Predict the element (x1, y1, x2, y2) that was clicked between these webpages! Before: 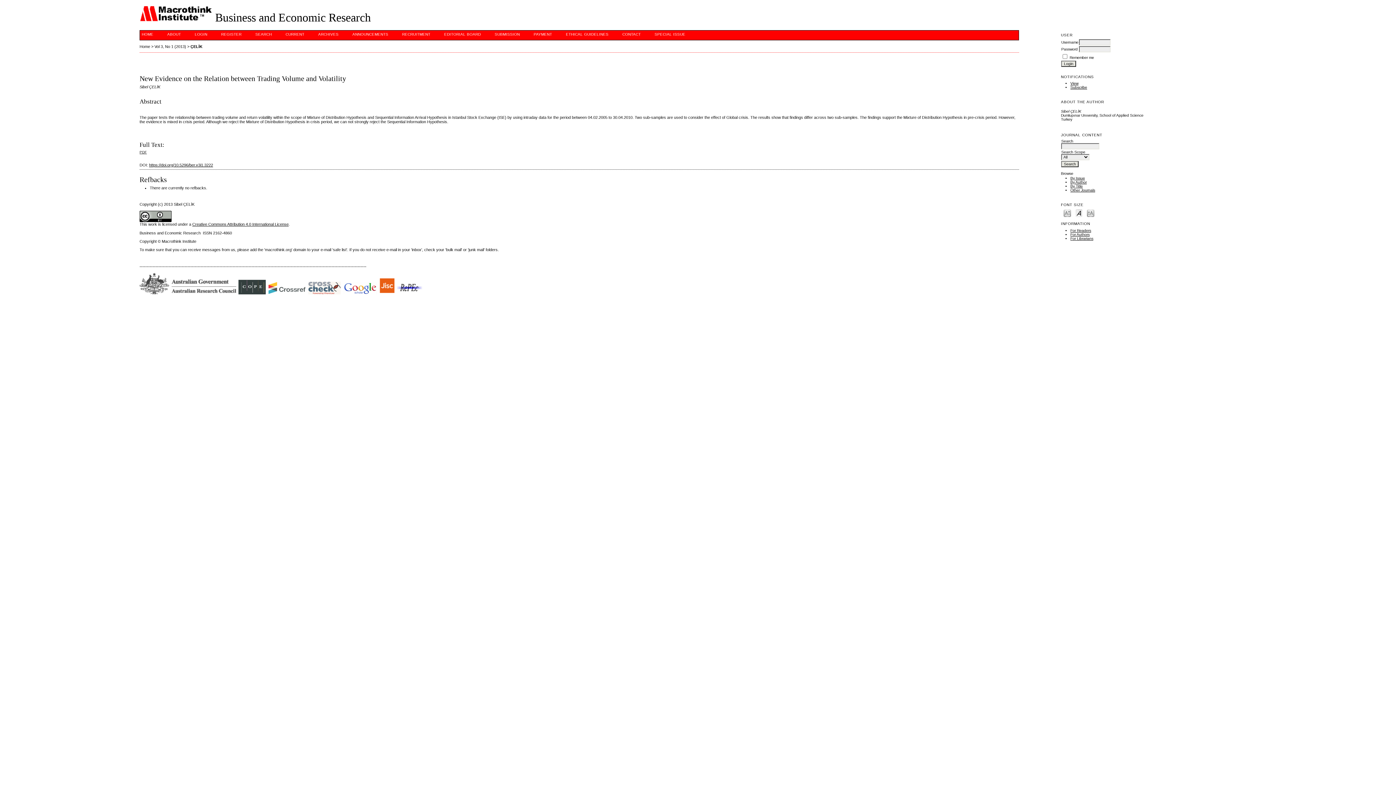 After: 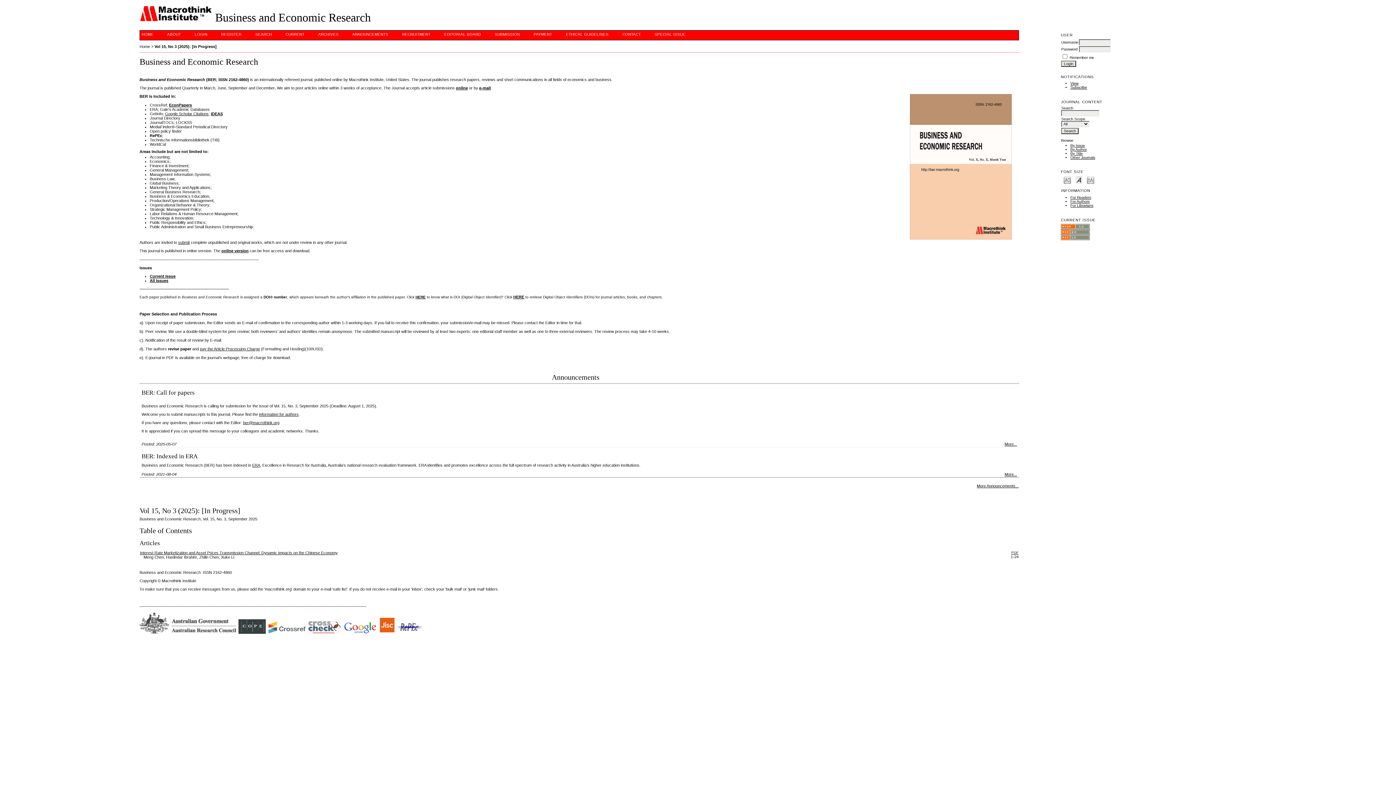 Action: bbox: (140, 30, 155, 38) label: HOME